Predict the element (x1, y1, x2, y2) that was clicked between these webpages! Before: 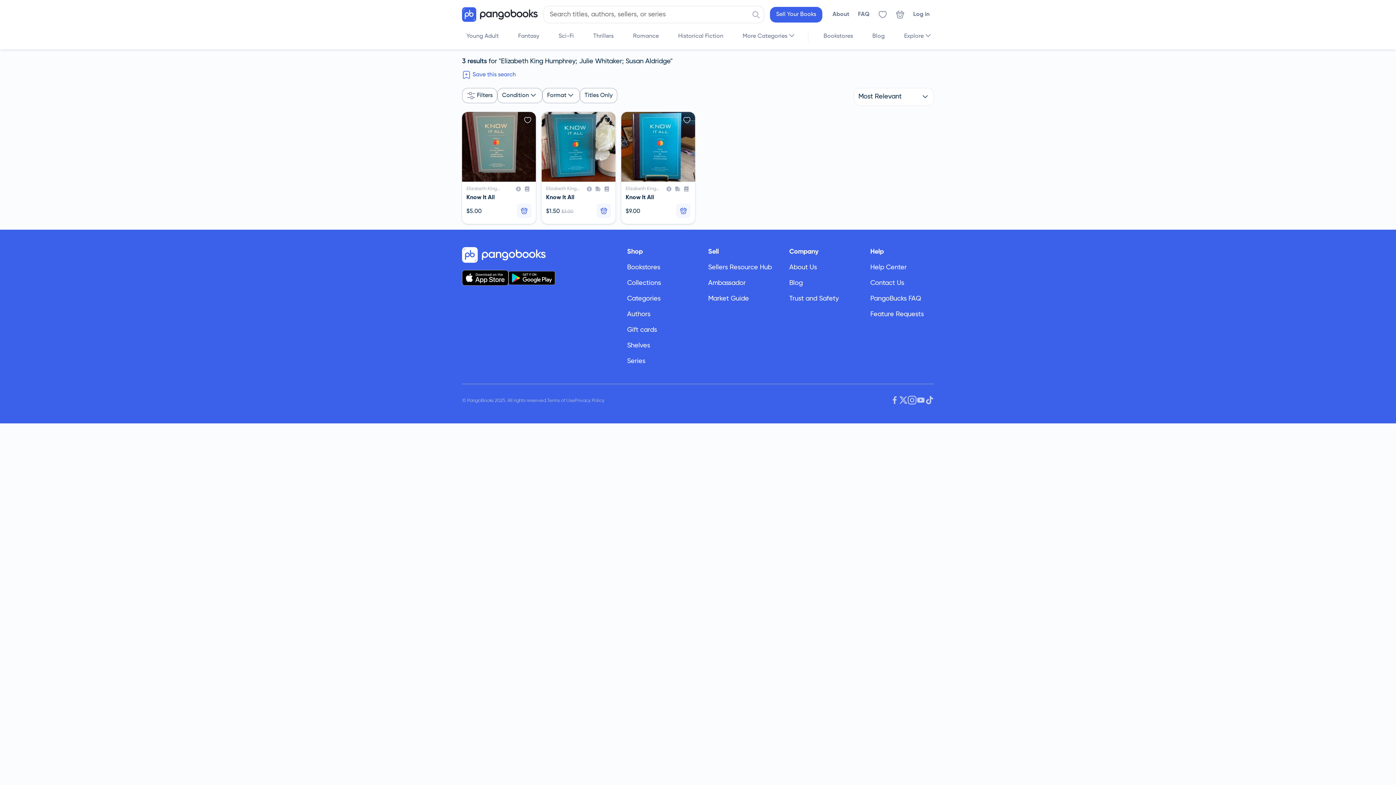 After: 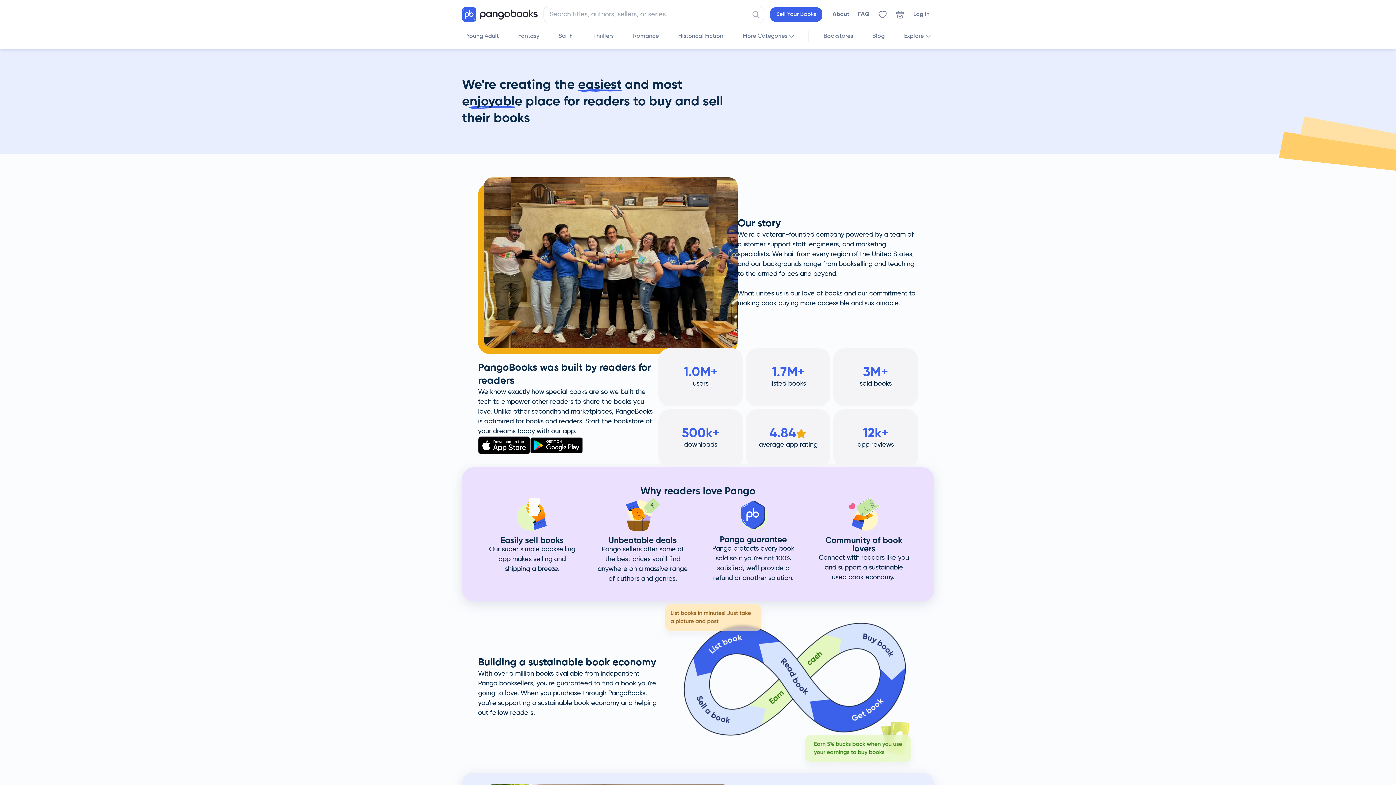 Action: label: About Us bbox: (789, 264, 817, 270)